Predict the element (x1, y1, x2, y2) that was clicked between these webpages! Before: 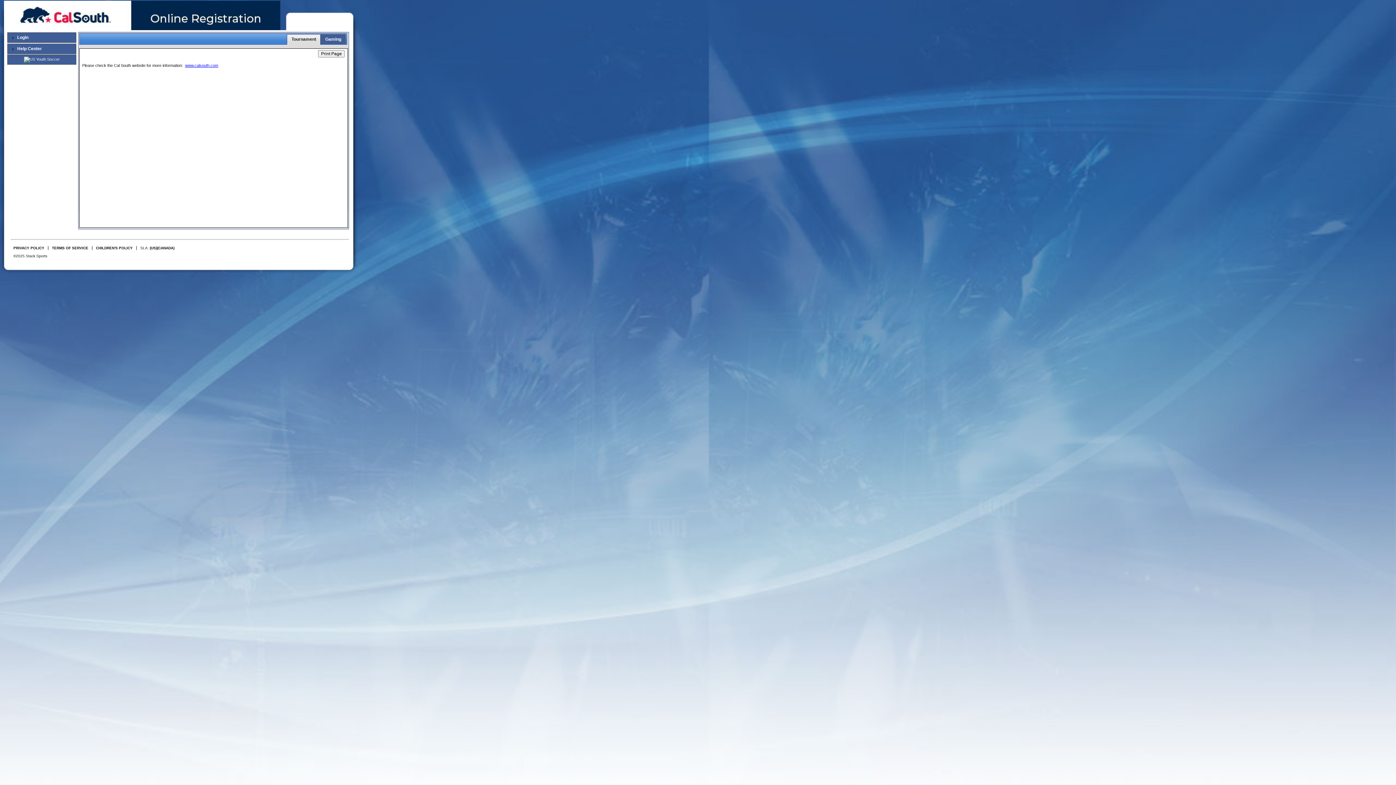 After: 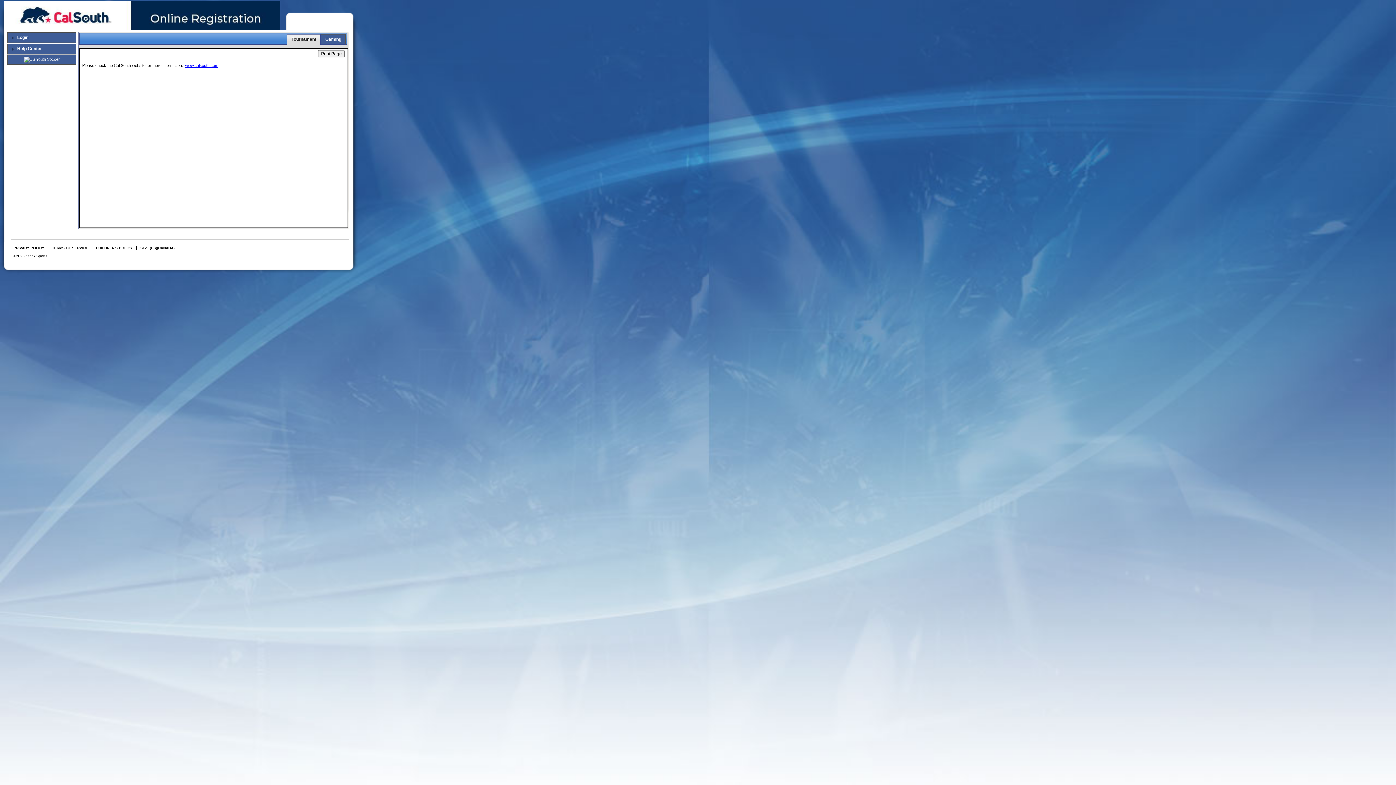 Action: bbox: (96, 246, 132, 250) label: CHILDREN'S POLICY